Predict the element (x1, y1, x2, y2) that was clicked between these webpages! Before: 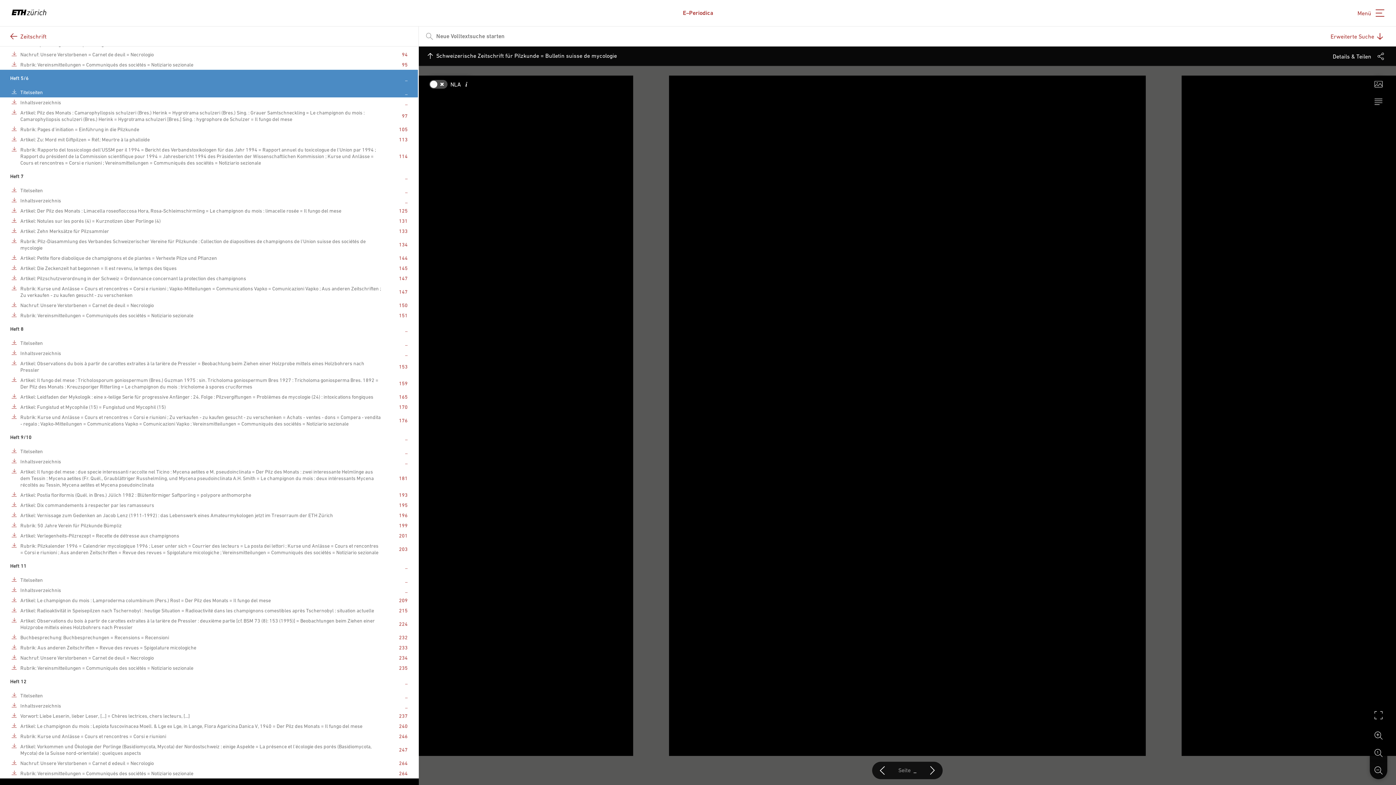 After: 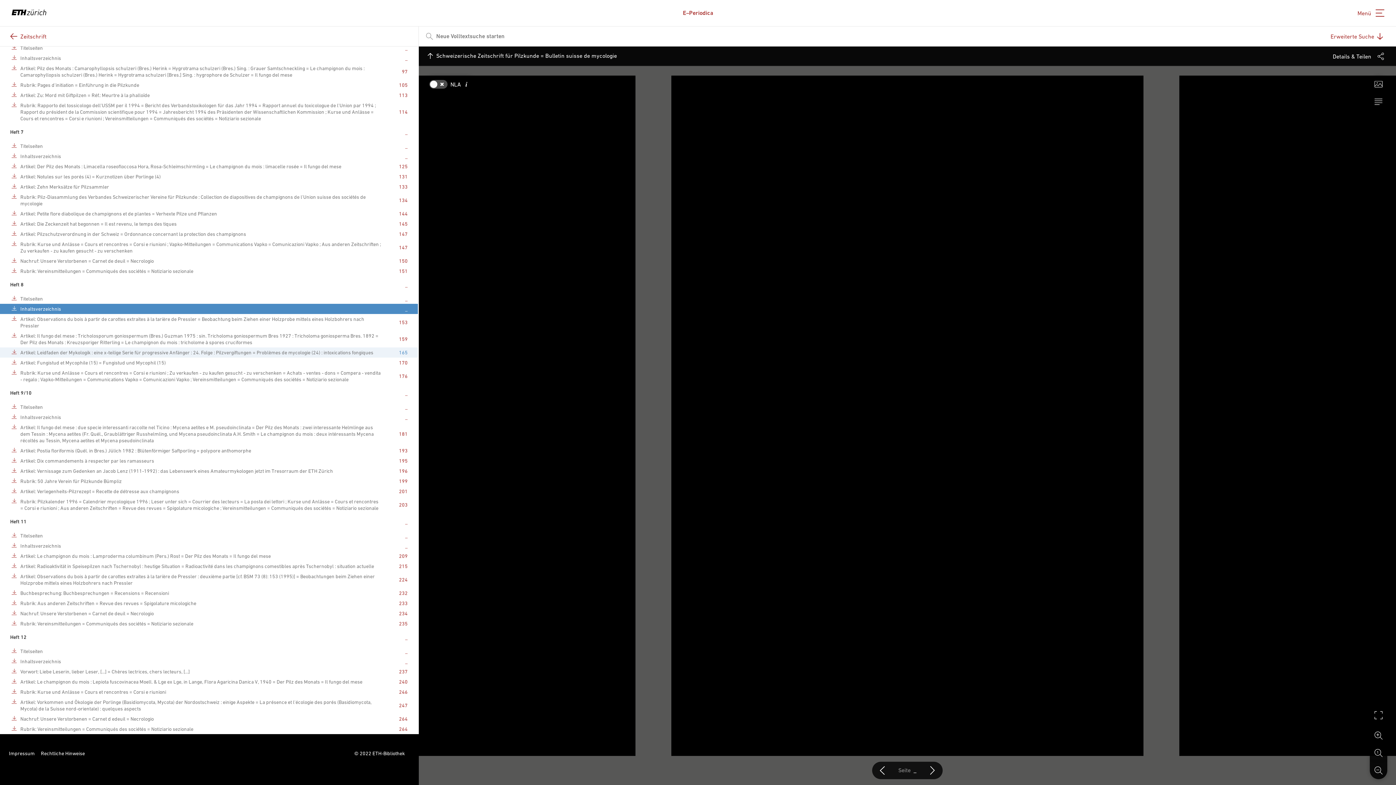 Action: label: _ bbox: (405, 350, 407, 356)